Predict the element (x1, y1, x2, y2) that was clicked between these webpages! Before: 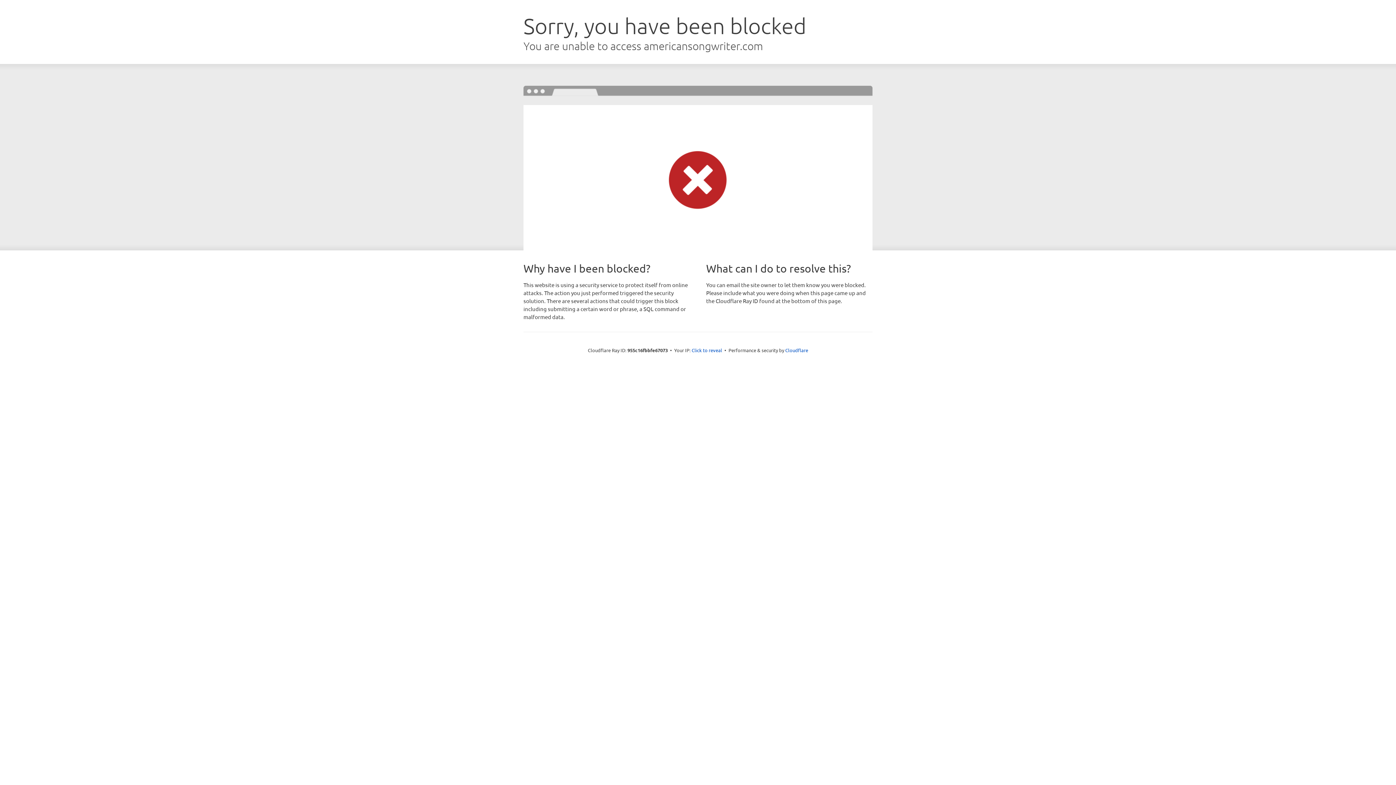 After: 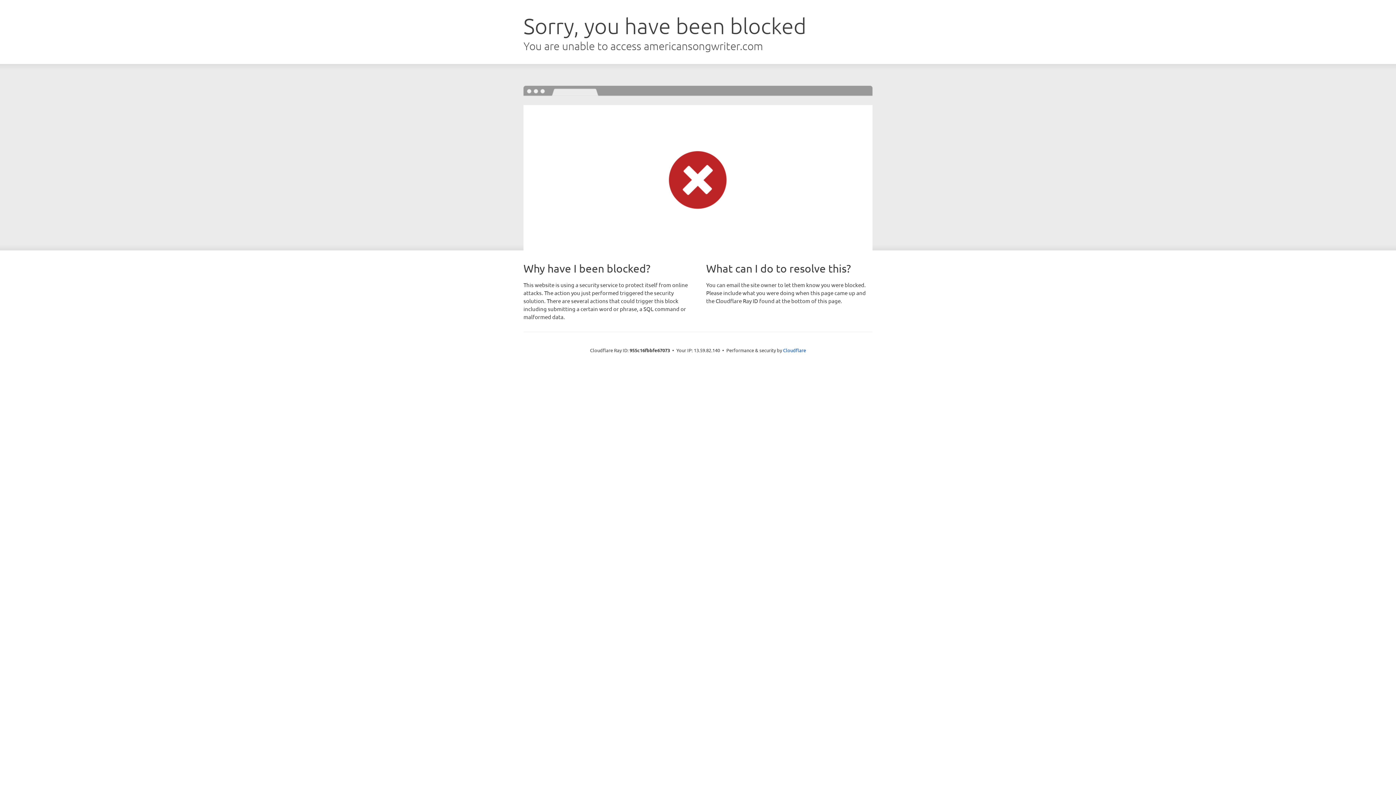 Action: label: Click to reveal bbox: (691, 346, 722, 353)